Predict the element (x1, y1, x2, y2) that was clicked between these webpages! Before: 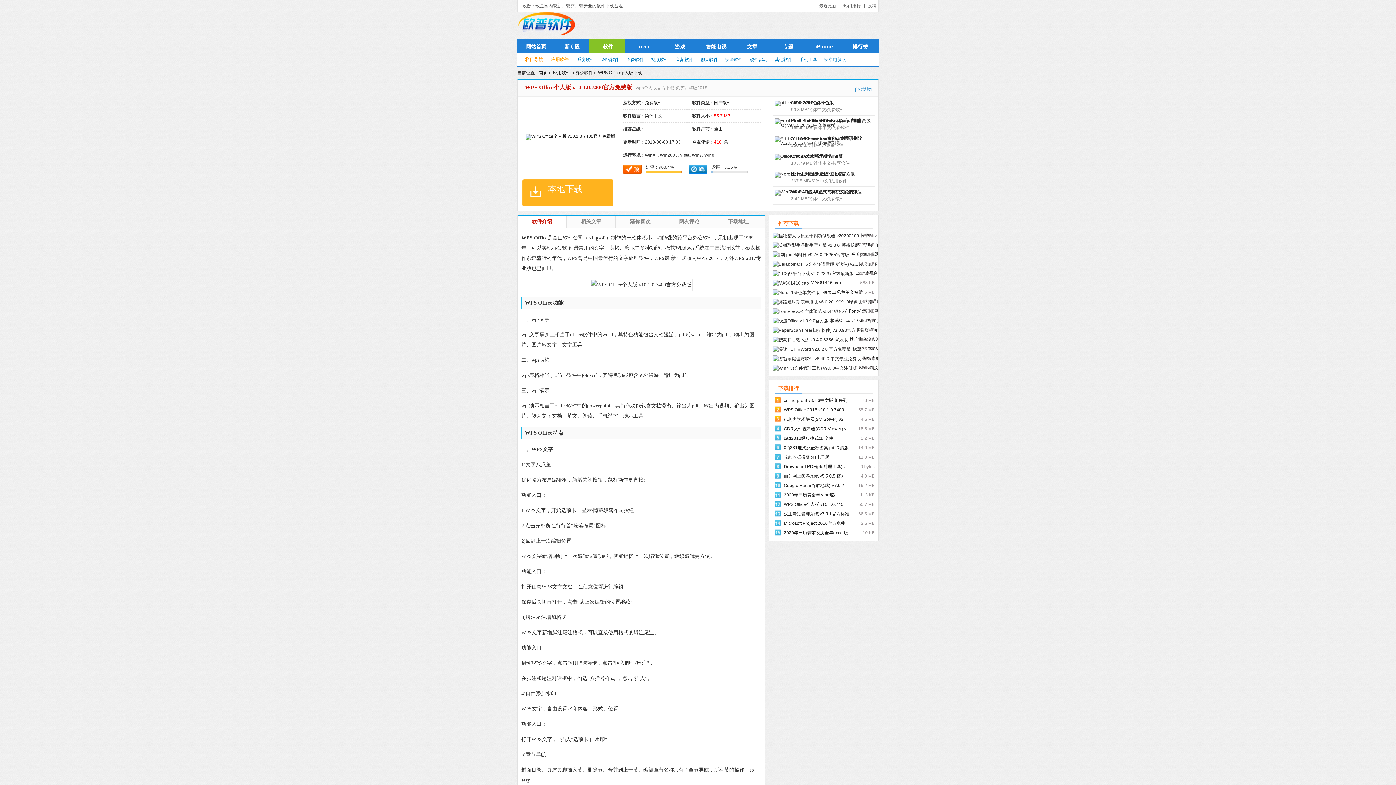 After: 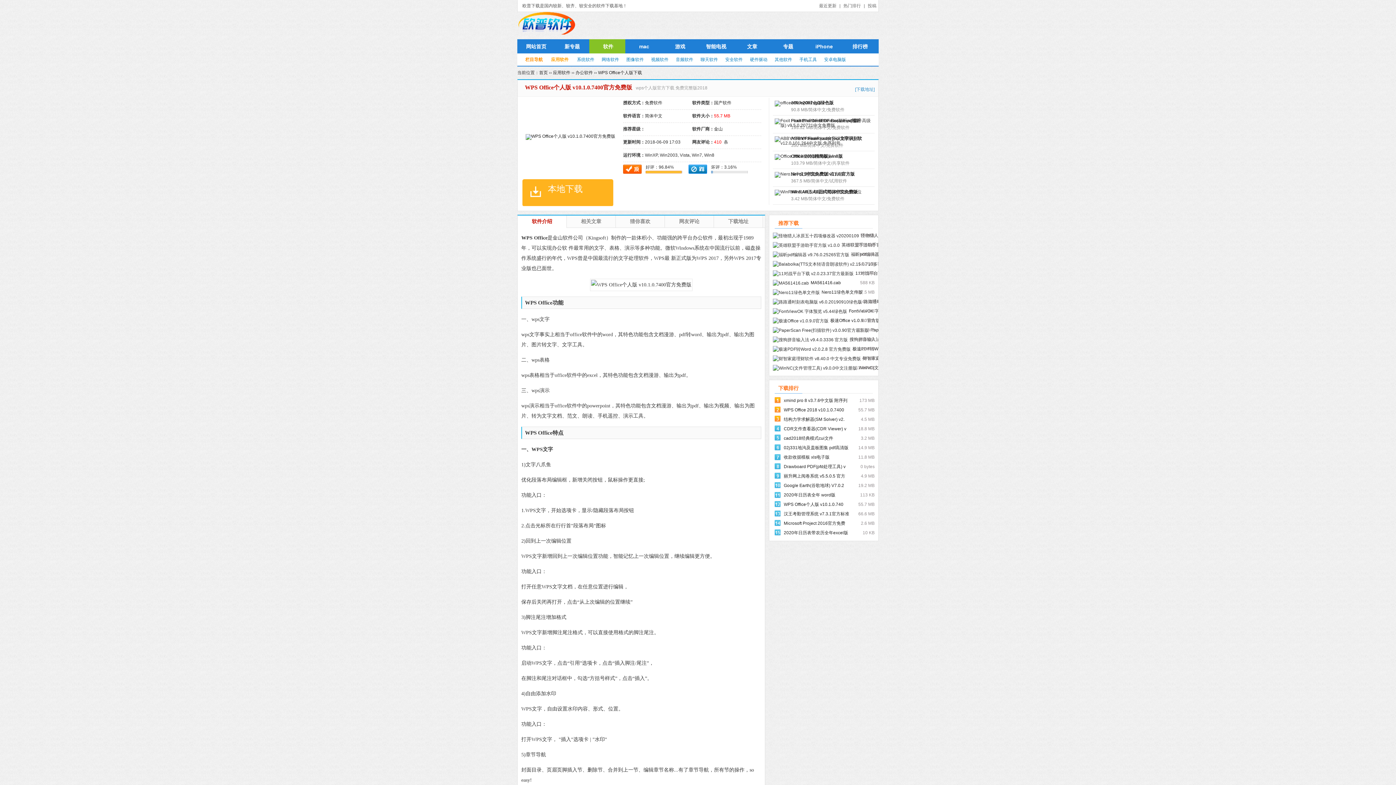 Action: bbox: (784, 502, 843, 507) label: WPS Office个人版 v10.1.0.740